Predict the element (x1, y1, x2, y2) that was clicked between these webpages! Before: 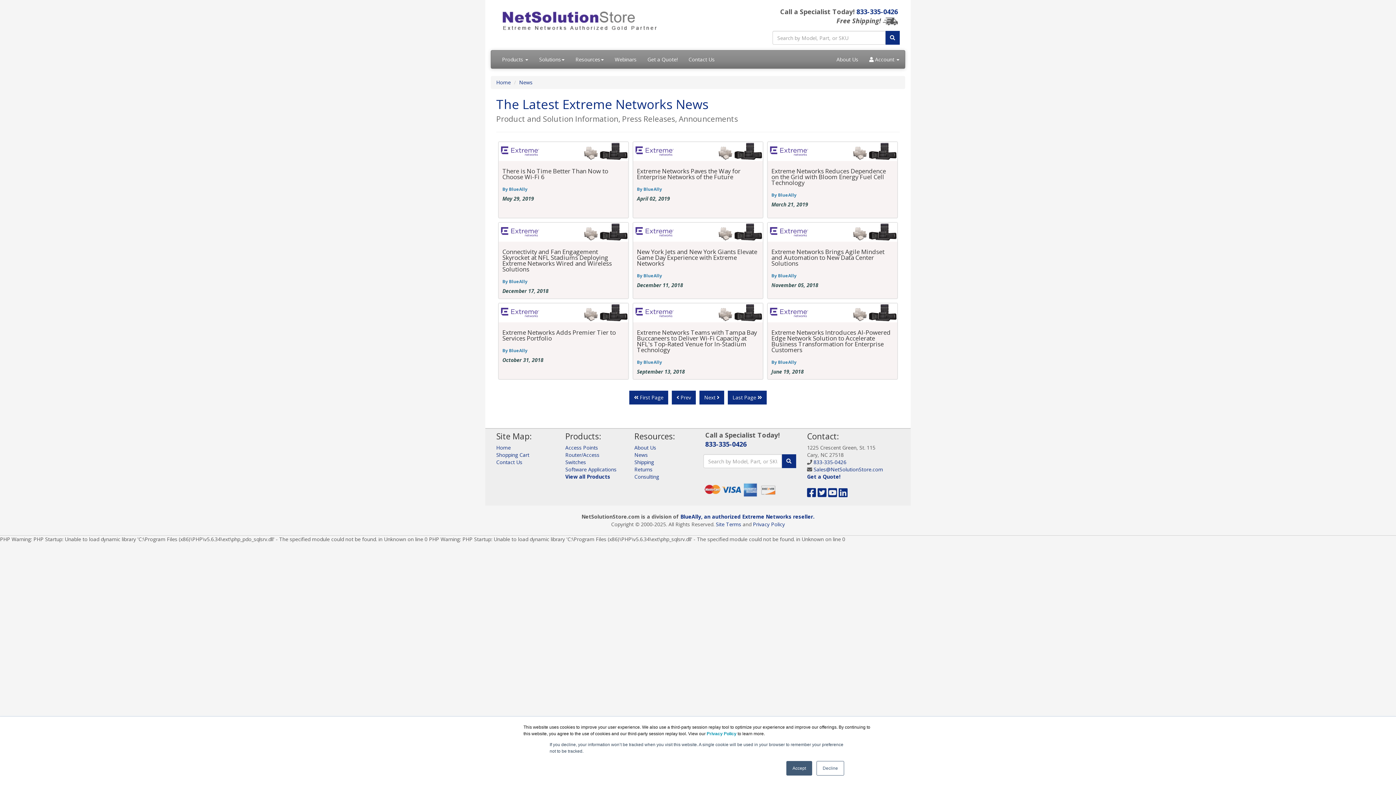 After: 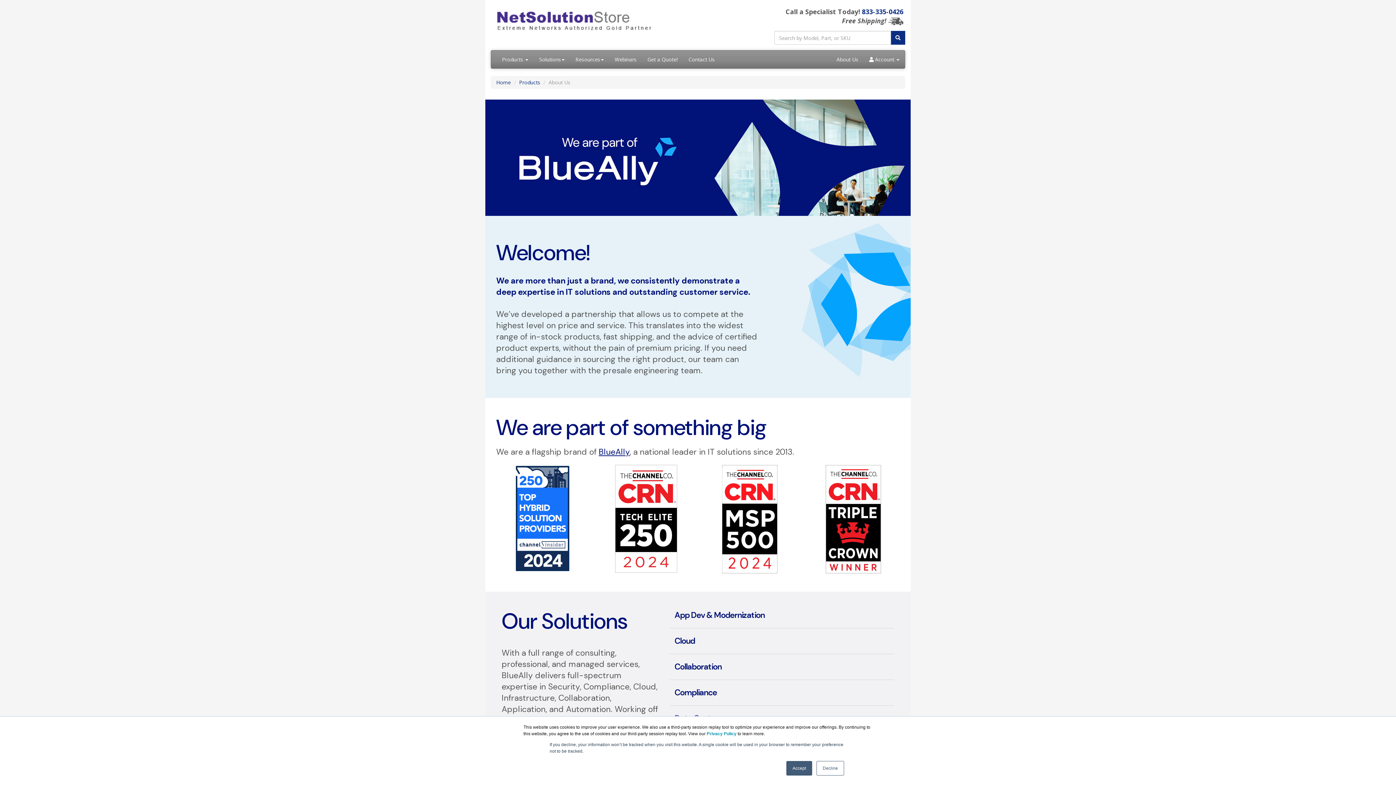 Action: bbox: (634, 444, 656, 451) label: About Us